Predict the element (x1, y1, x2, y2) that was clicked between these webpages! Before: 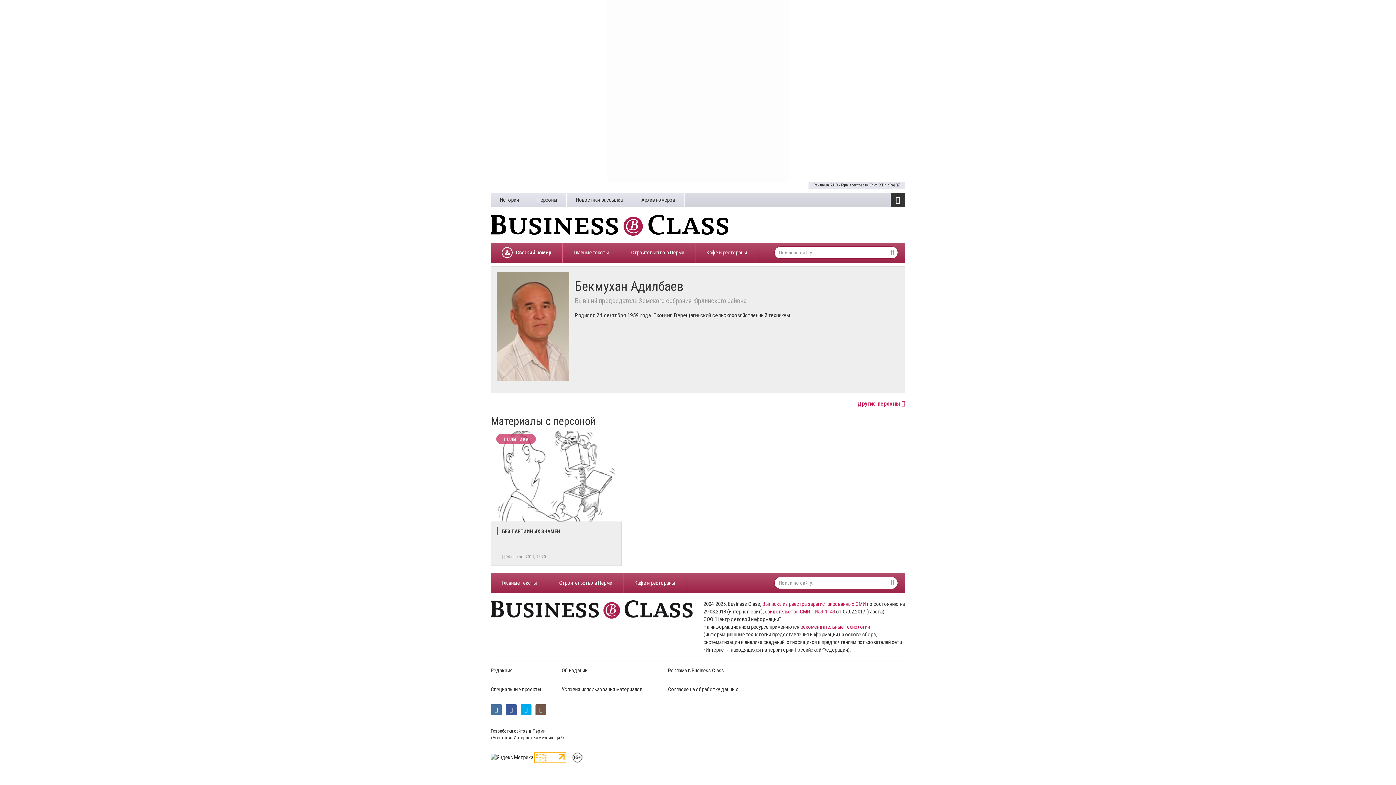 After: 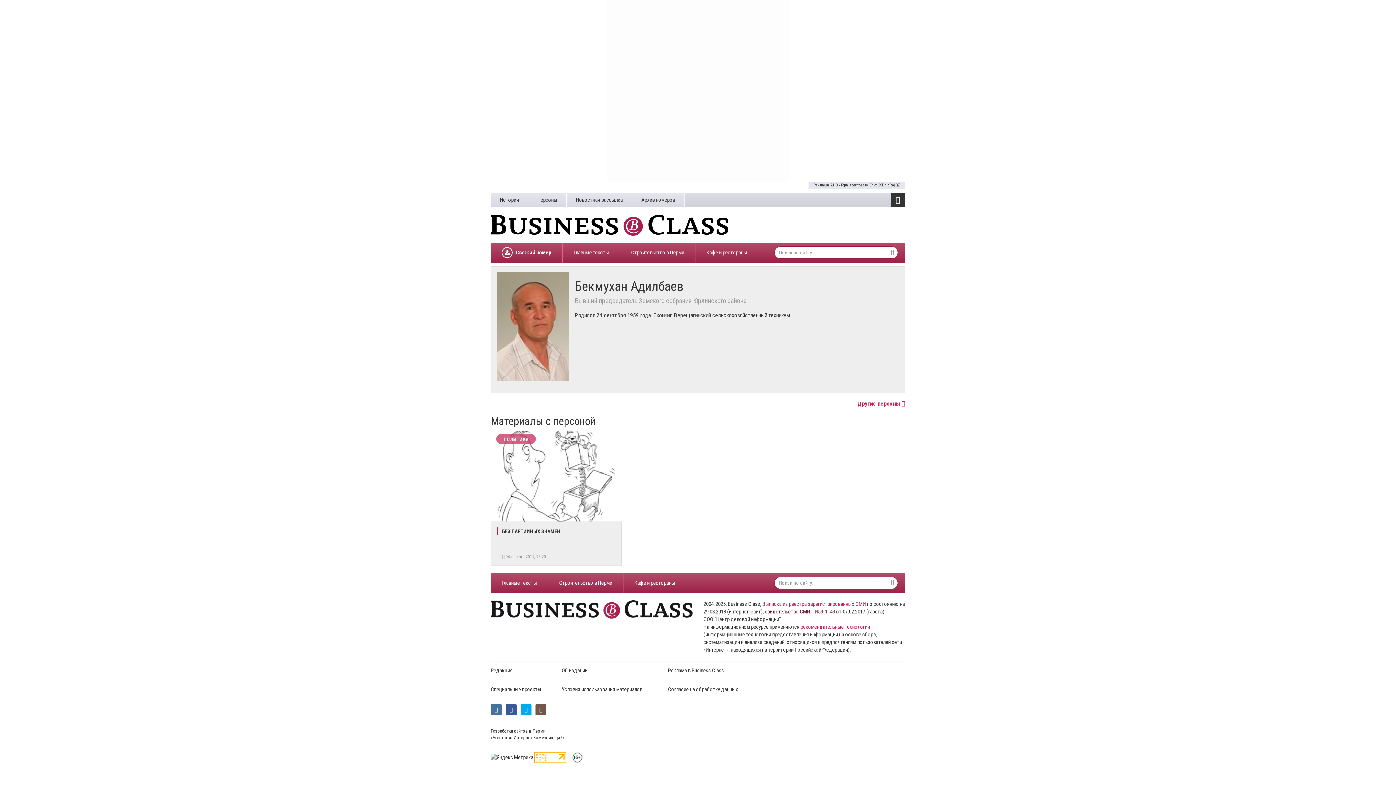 Action: bbox: (765, 608, 835, 615) label: свидетельство СМИ ПИ59-1143